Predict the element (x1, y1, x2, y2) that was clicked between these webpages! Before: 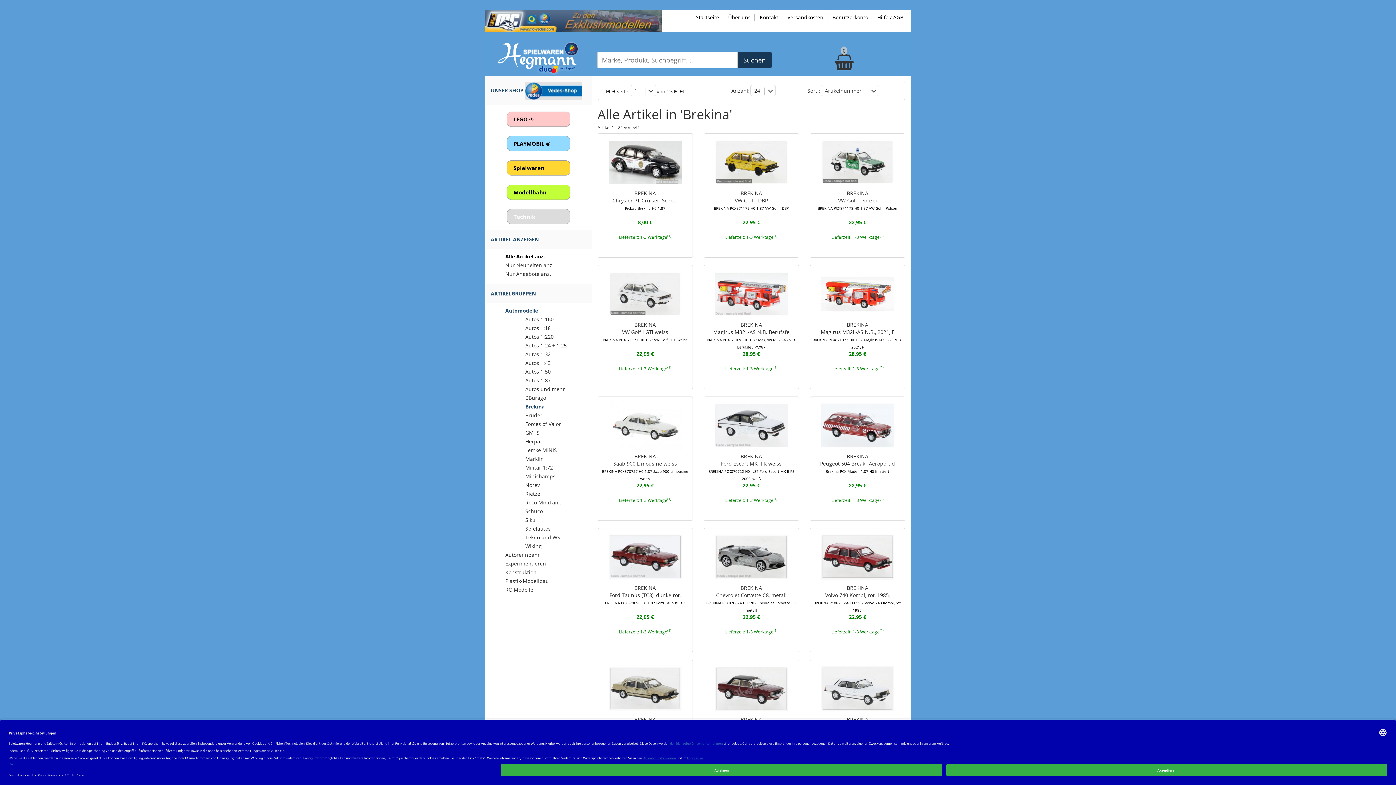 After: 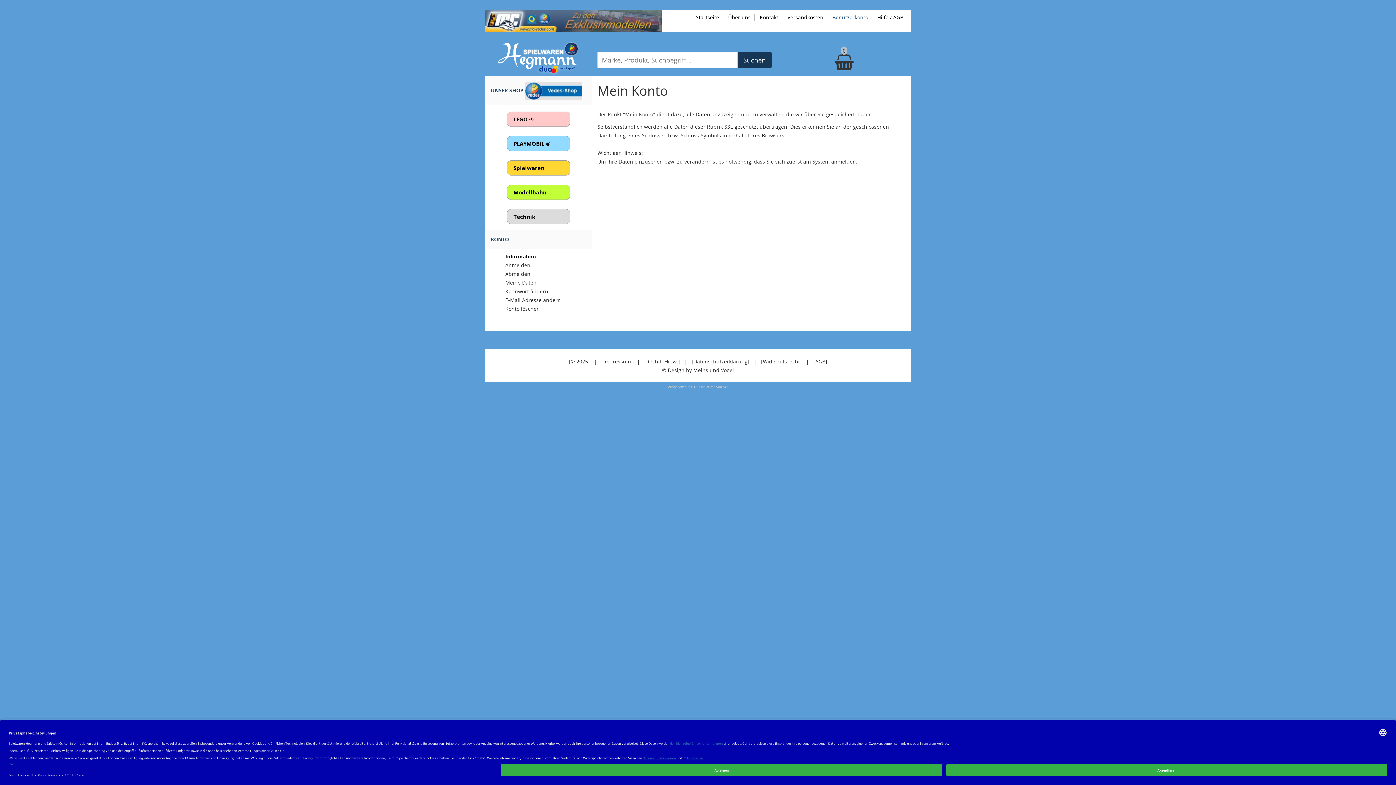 Action: bbox: (832, 13, 872, 20) label: Benutzerkonto